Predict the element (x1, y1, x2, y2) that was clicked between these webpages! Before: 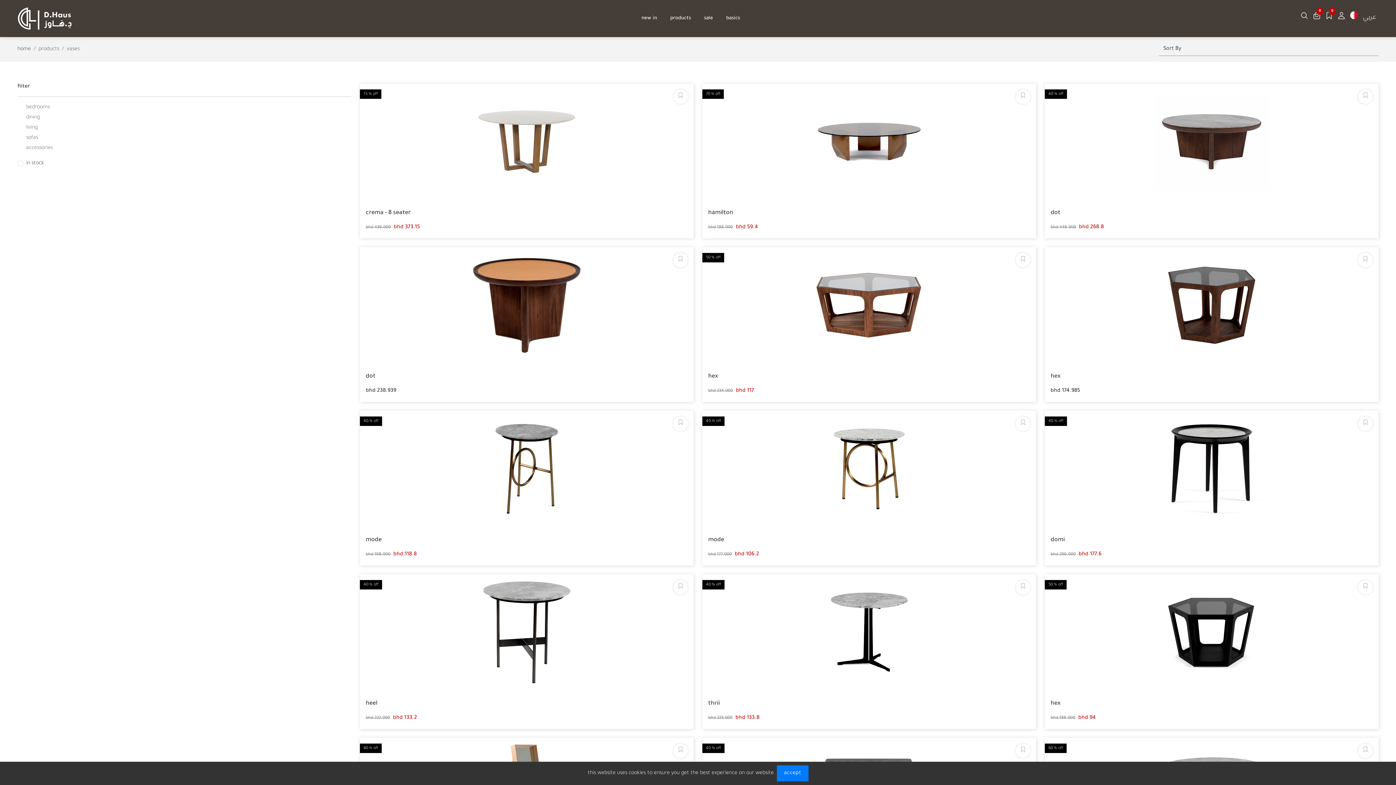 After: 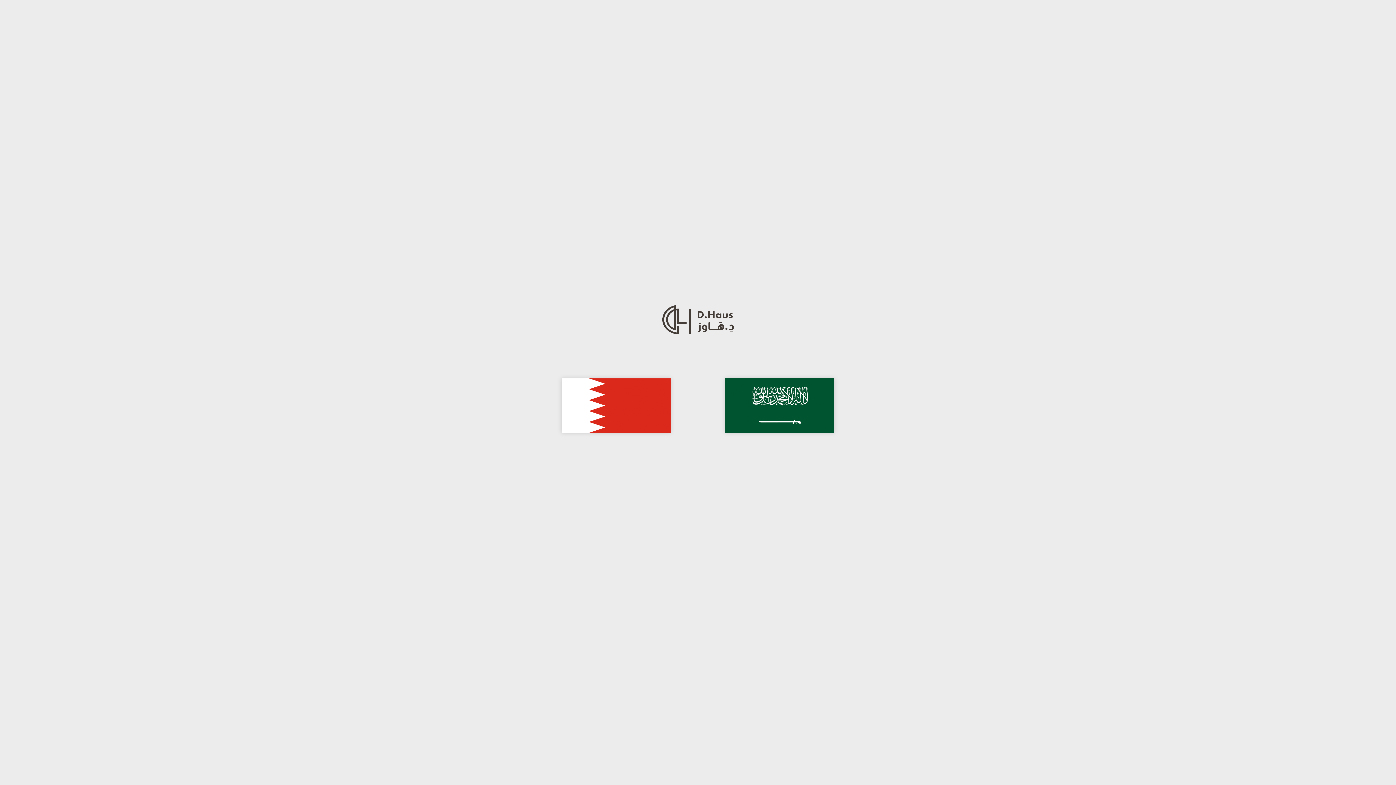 Action: label: home bbox: (17, 46, 30, 52)